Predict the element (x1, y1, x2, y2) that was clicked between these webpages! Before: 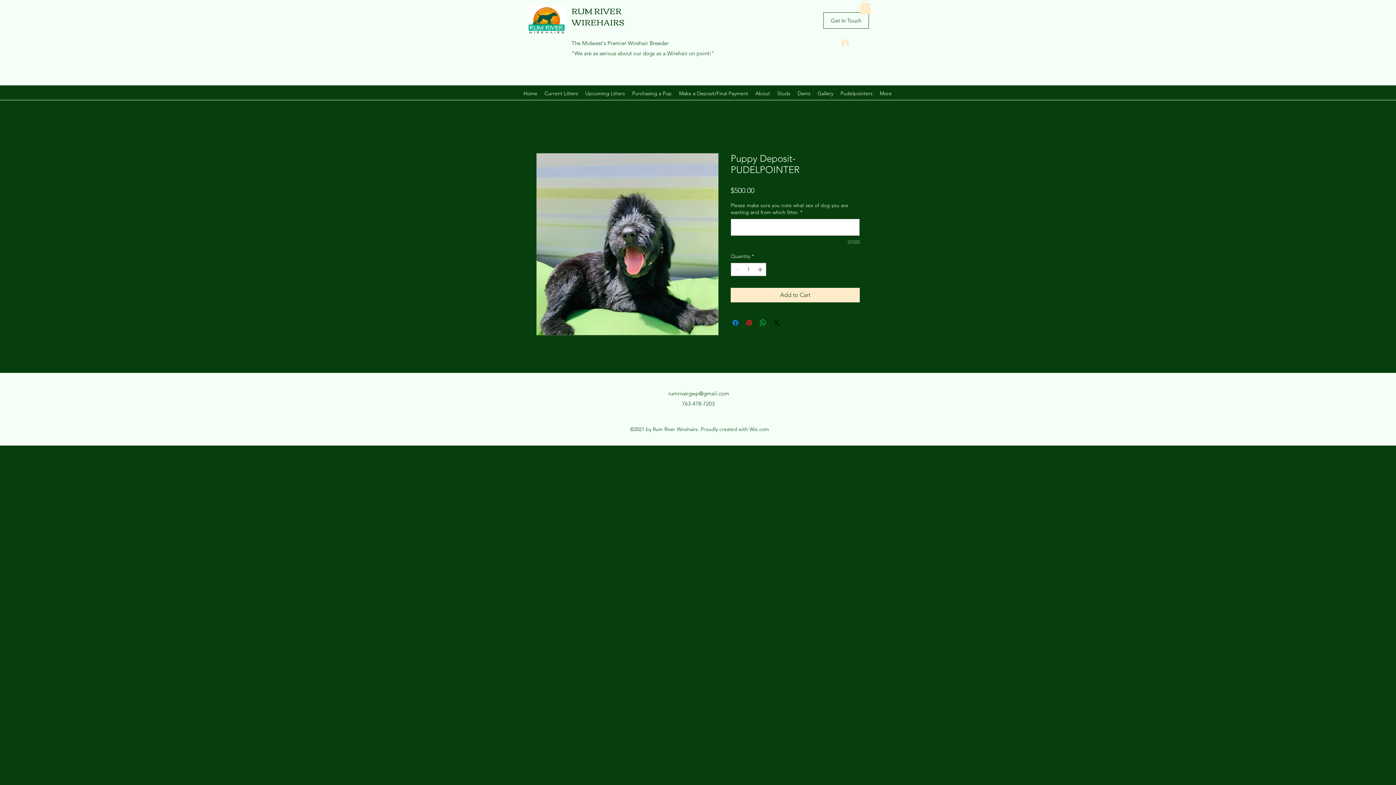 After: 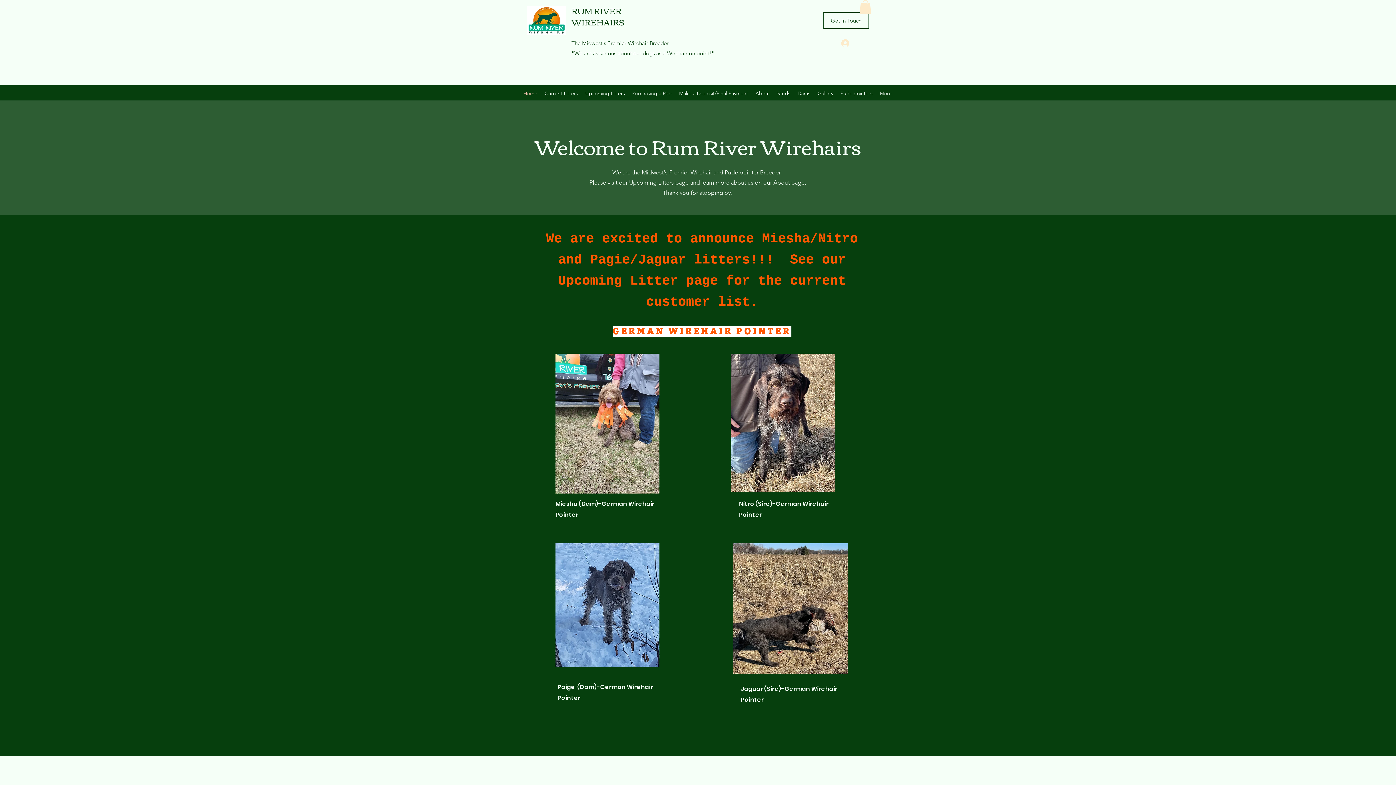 Action: bbox: (527, 5, 566, 34)